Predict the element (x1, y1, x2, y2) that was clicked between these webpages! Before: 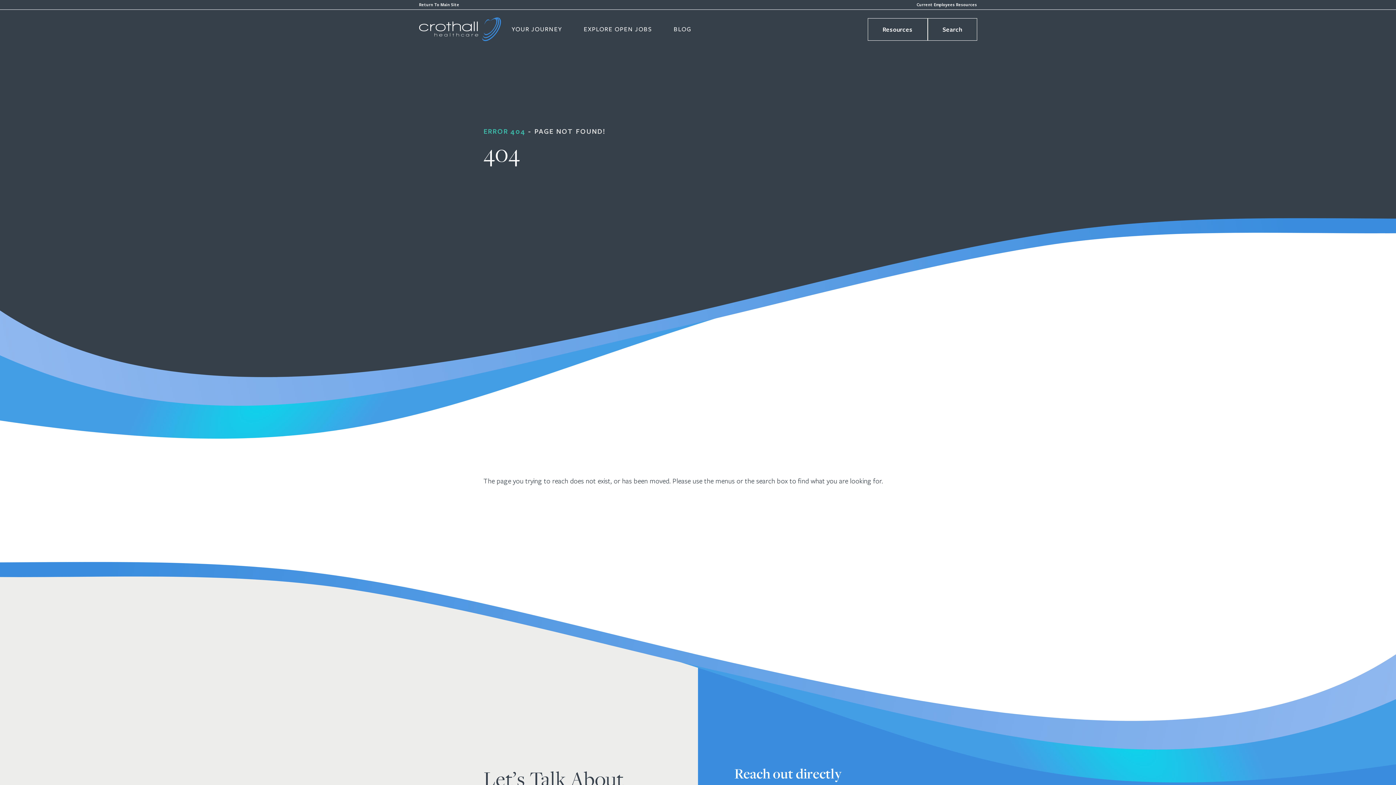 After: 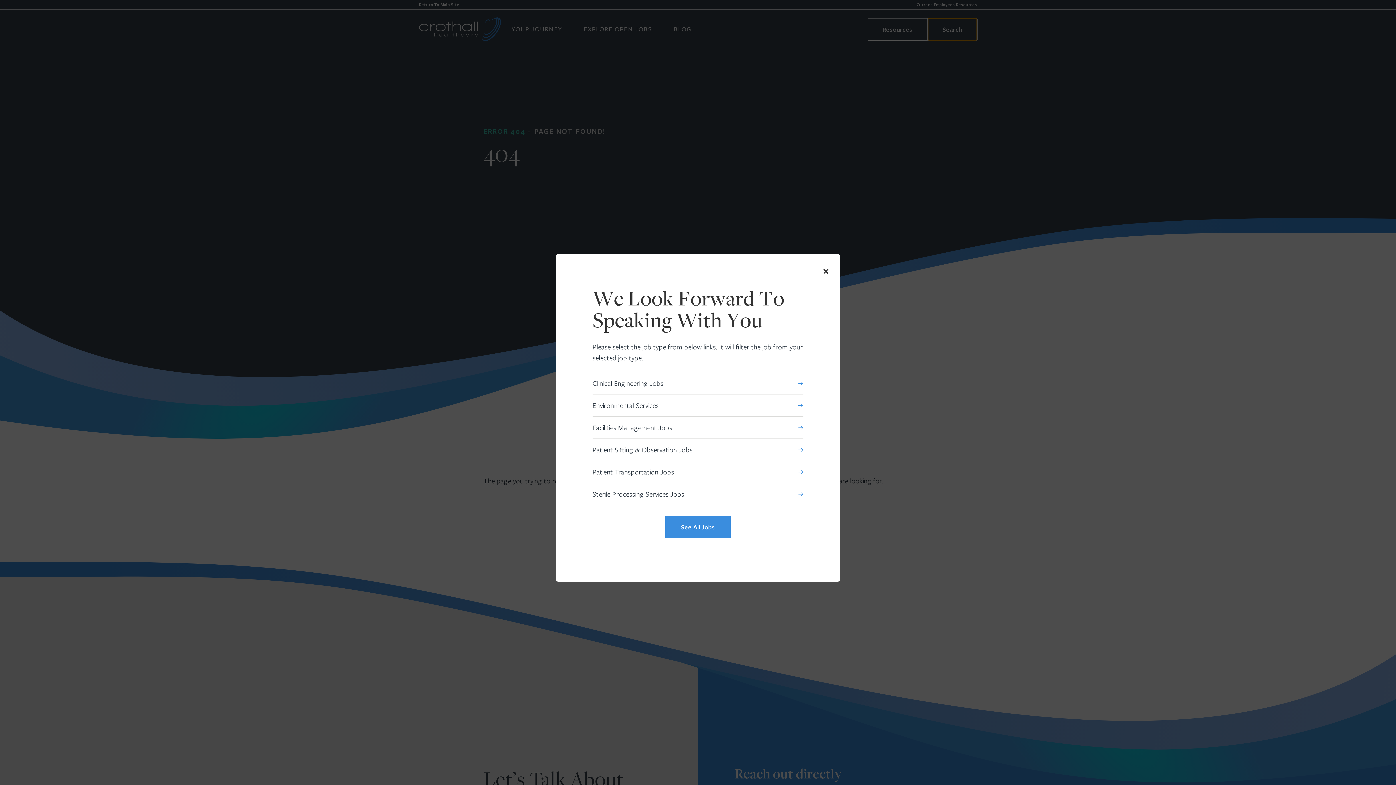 Action: bbox: (927, 18, 977, 40) label: Search